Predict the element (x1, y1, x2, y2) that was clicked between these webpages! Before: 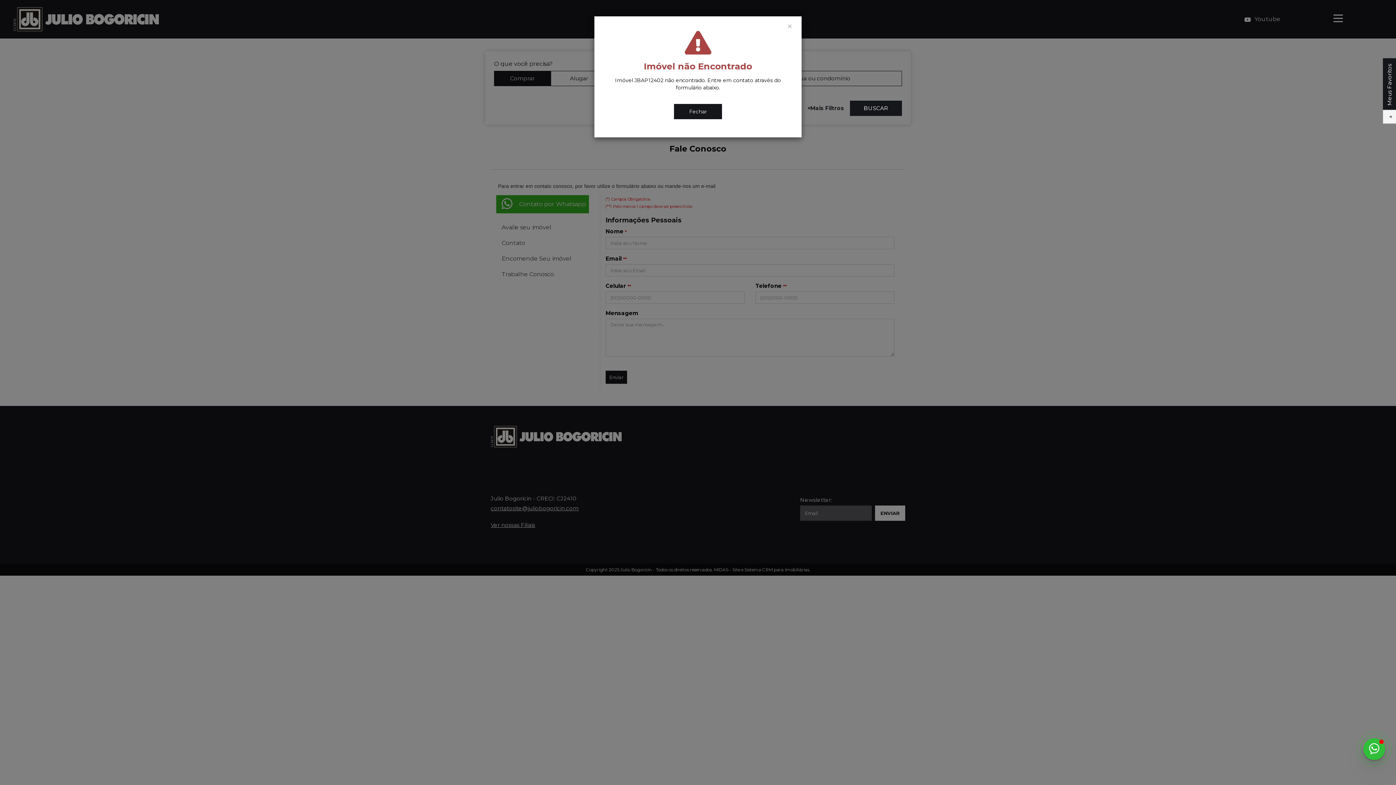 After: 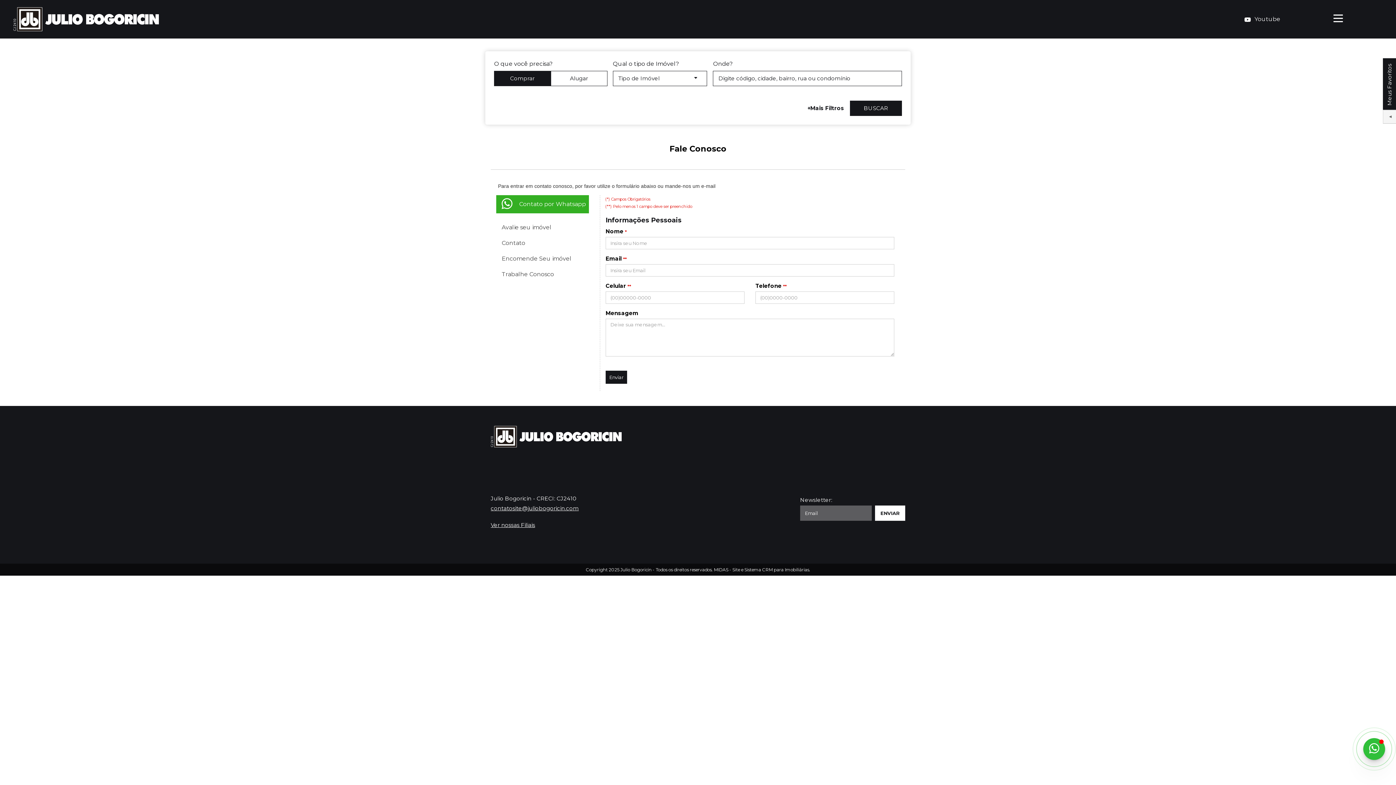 Action: bbox: (787, 21, 792, 30) label: Close